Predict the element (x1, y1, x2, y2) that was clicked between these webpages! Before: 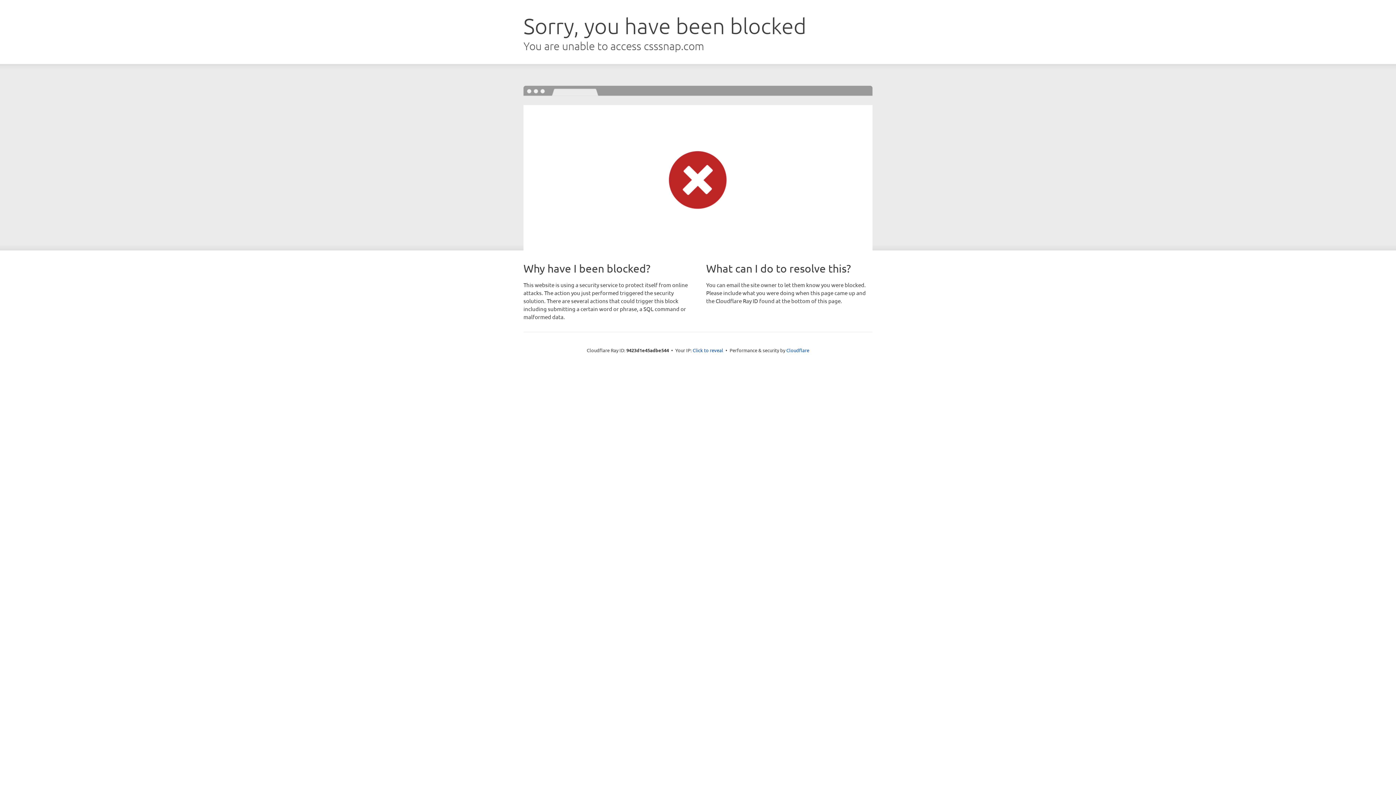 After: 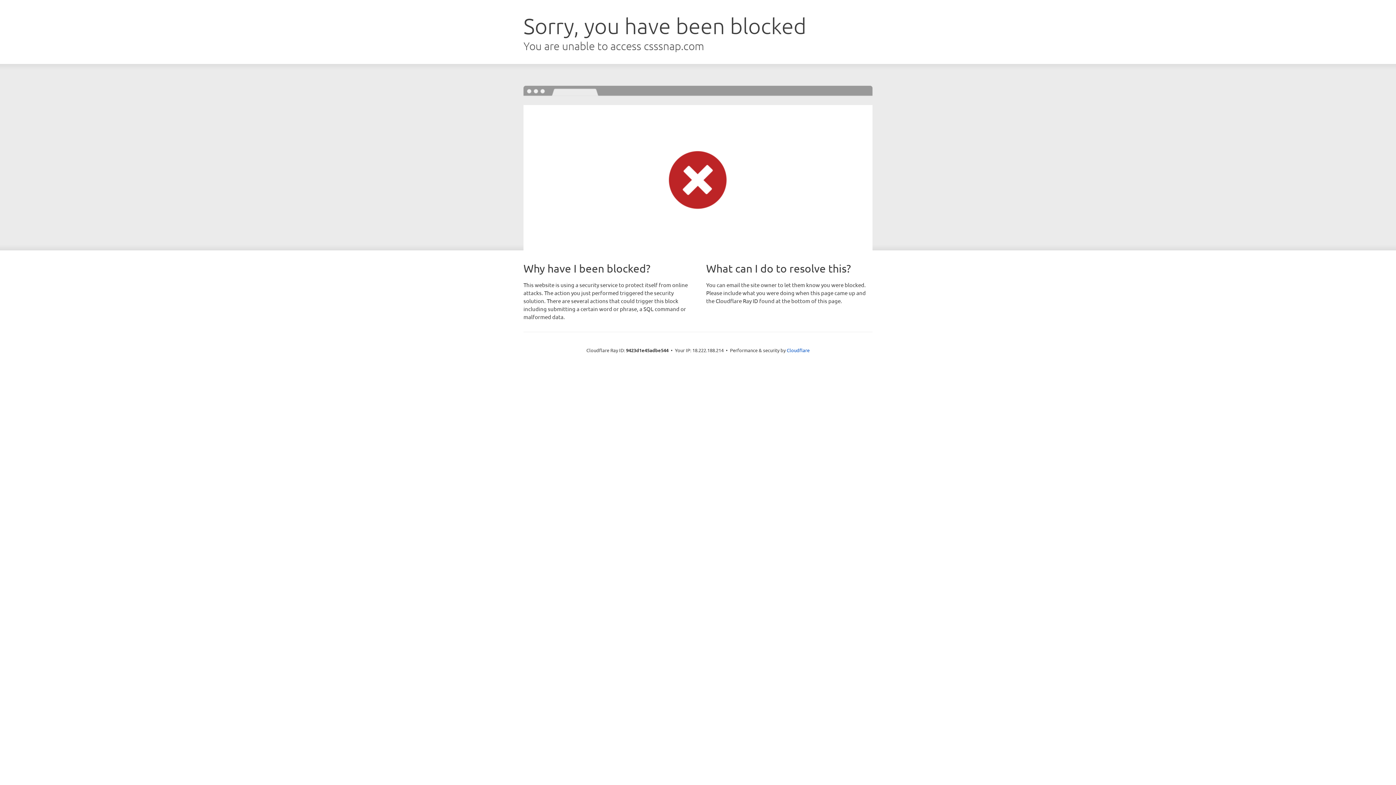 Action: bbox: (692, 346, 723, 353) label: Click to reveal